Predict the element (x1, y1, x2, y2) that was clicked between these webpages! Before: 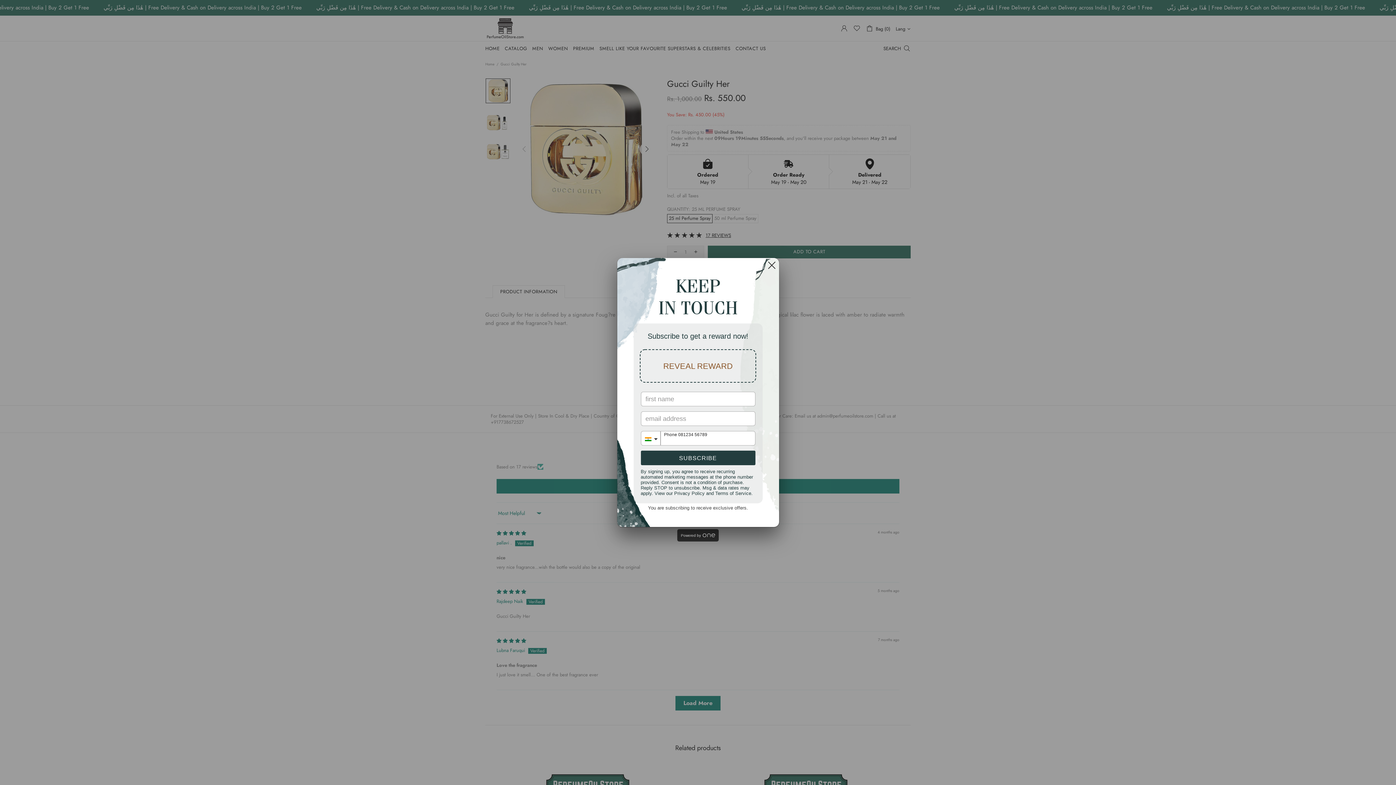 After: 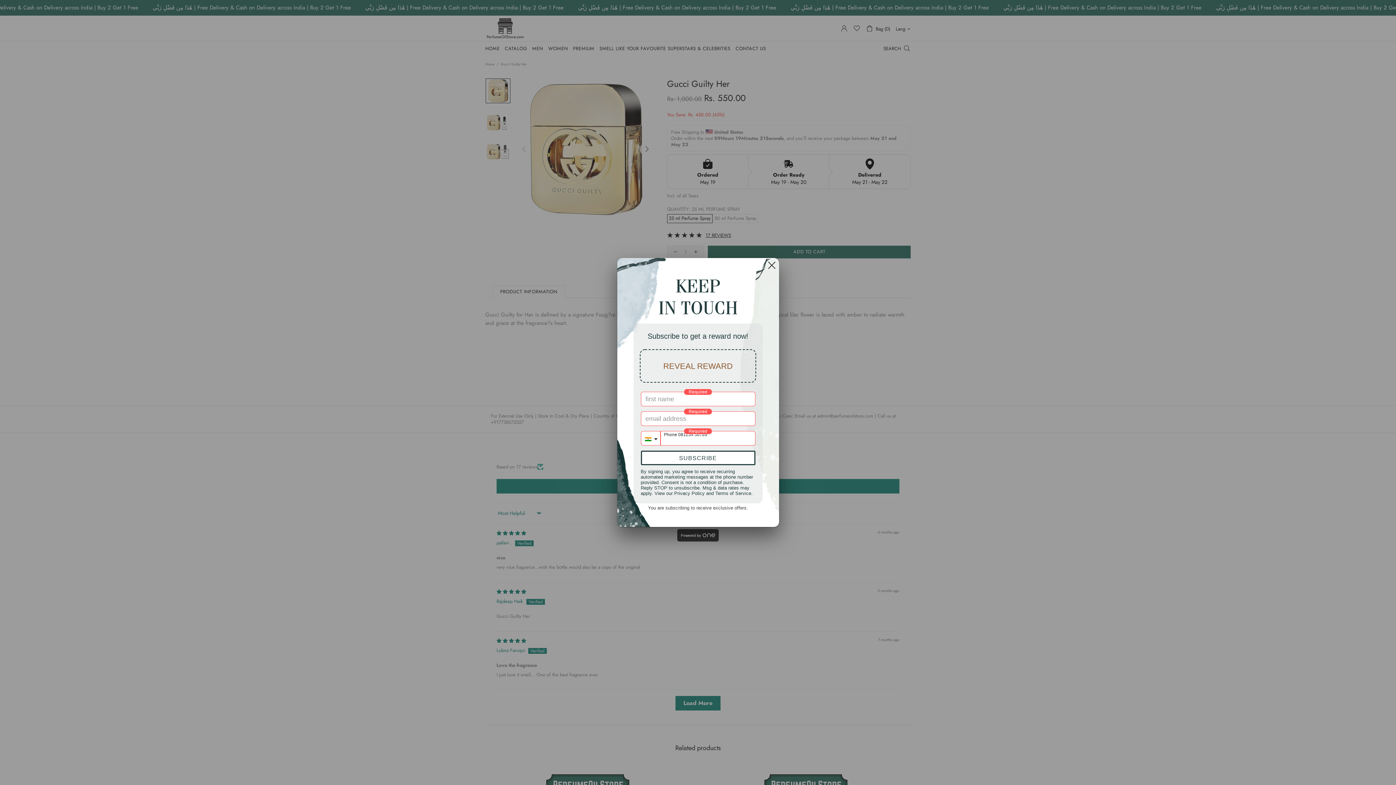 Action: bbox: (640, 450, 755, 465) label: SUBSCRIBE